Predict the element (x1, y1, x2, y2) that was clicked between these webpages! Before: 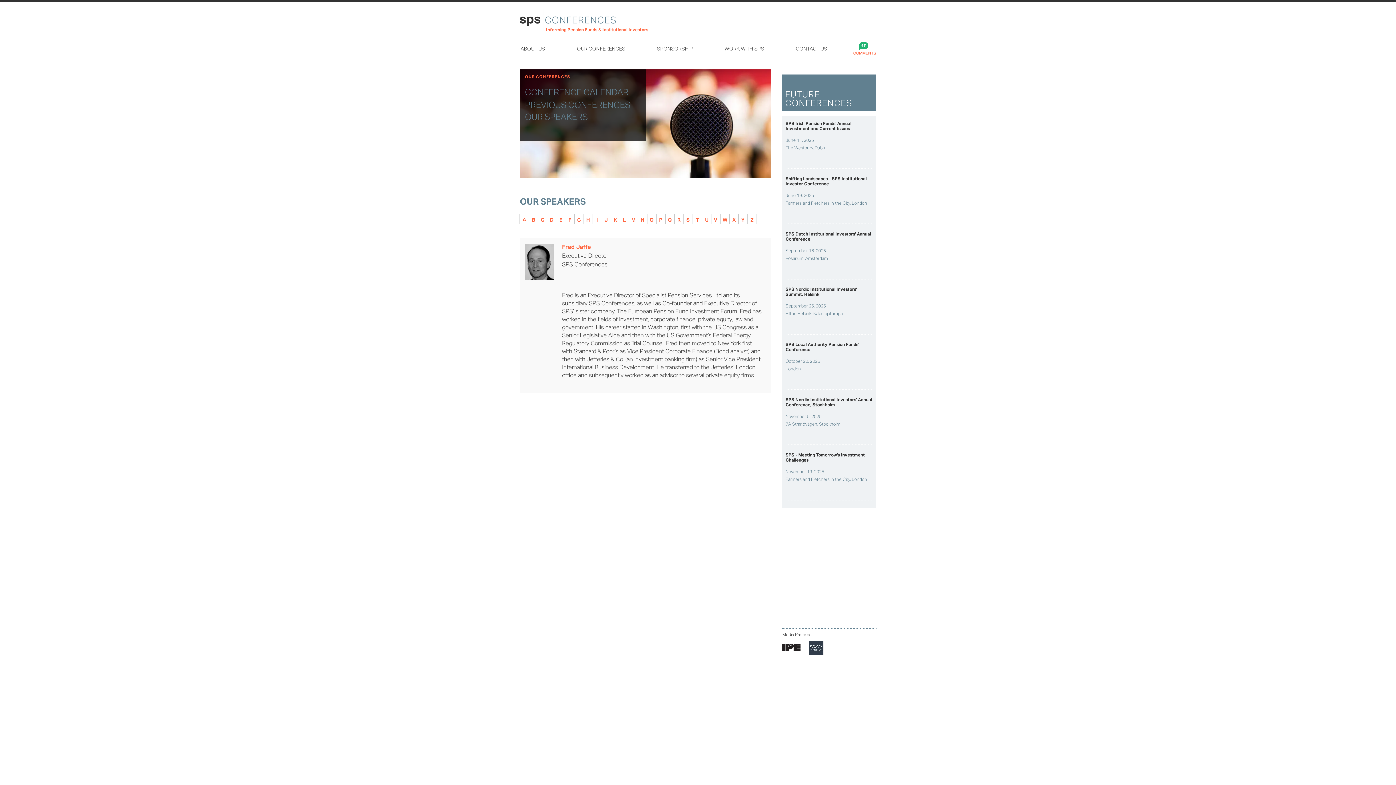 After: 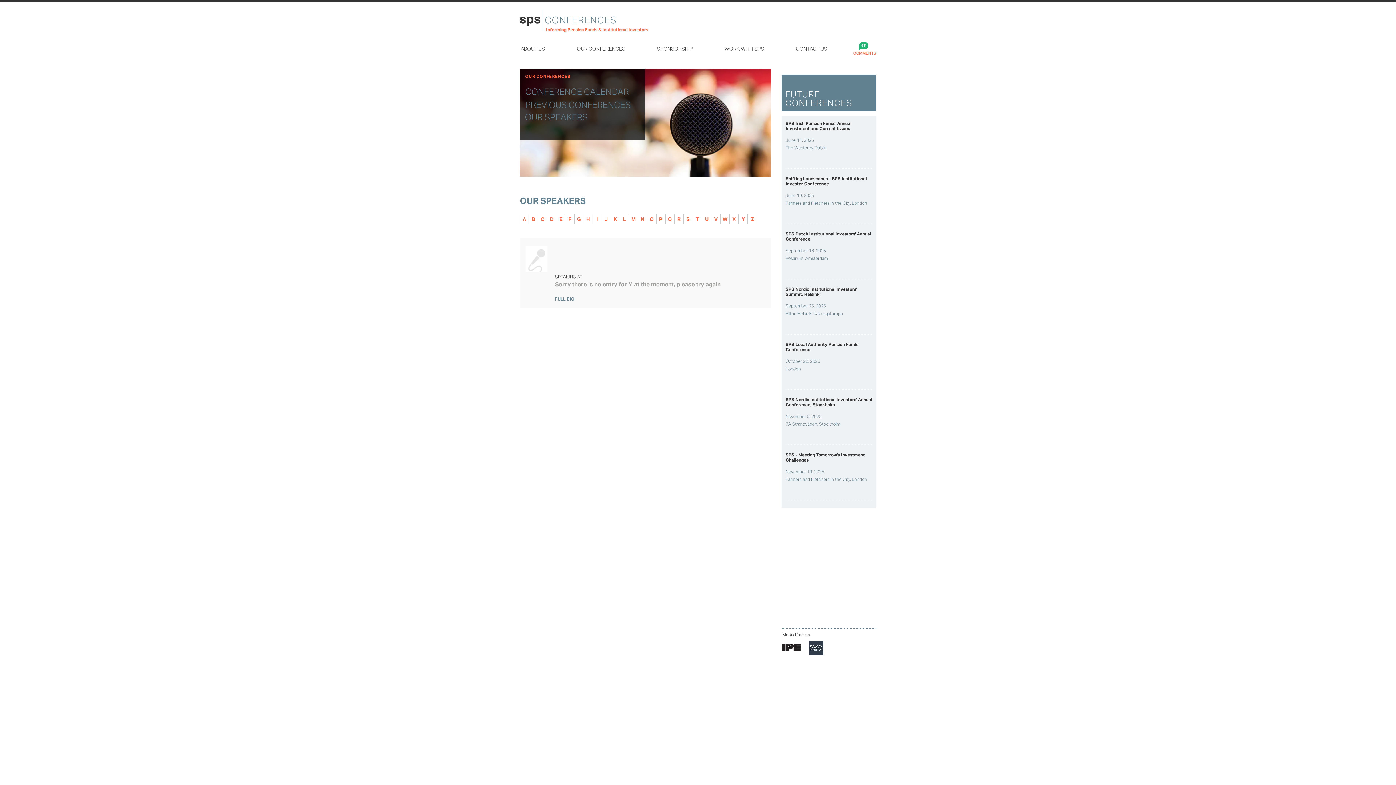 Action: label: Y bbox: (738, 215, 747, 225)